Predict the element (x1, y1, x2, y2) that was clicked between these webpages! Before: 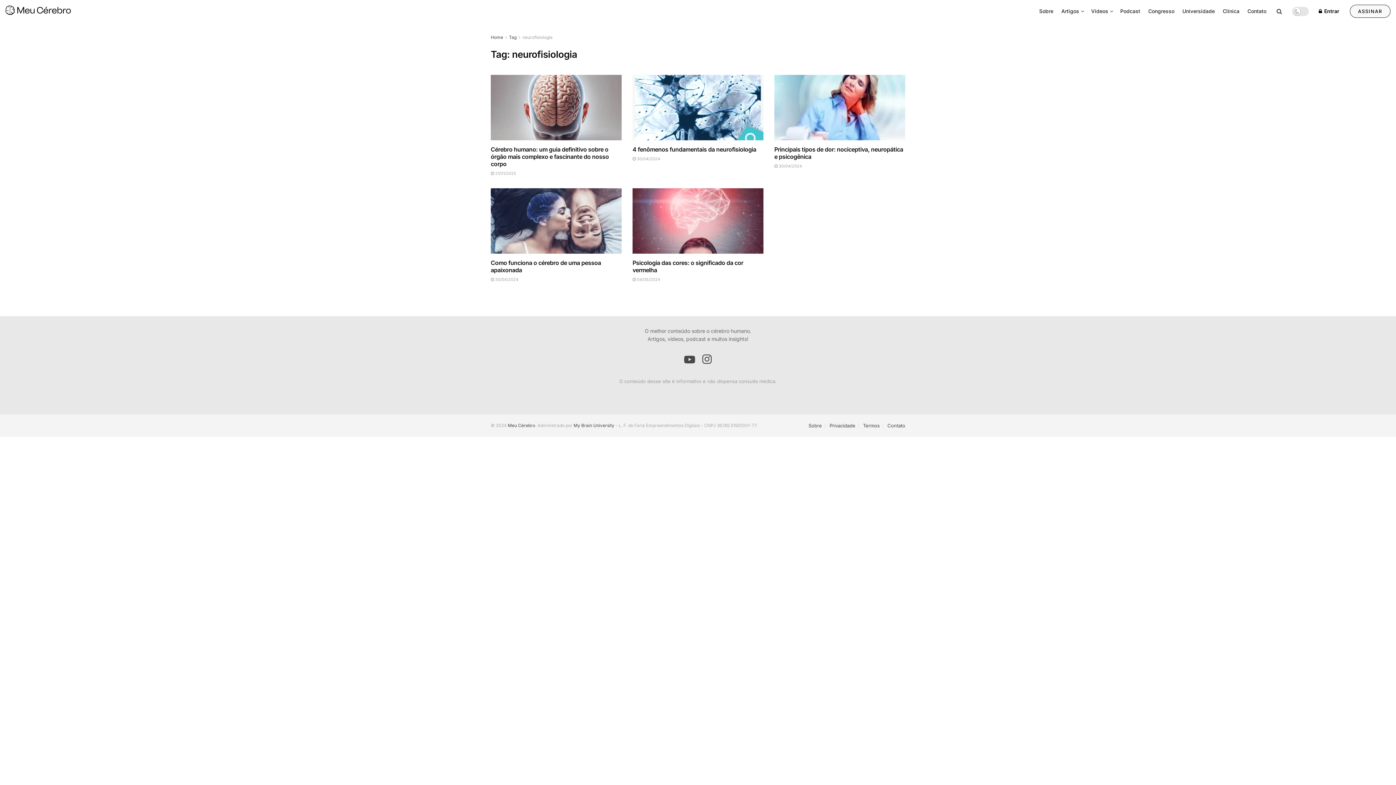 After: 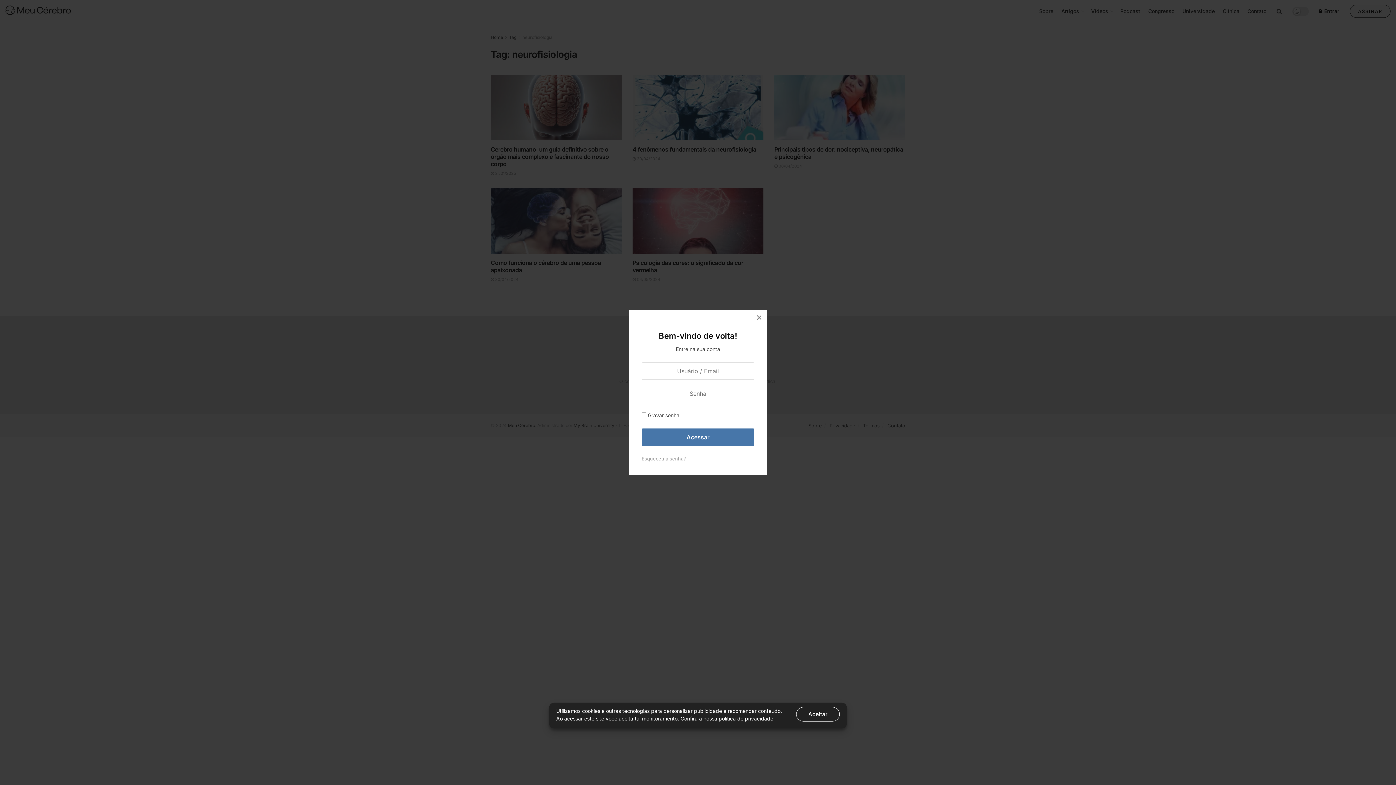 Action: label: Login popup button bbox: (1319, 0, 1339, 22)